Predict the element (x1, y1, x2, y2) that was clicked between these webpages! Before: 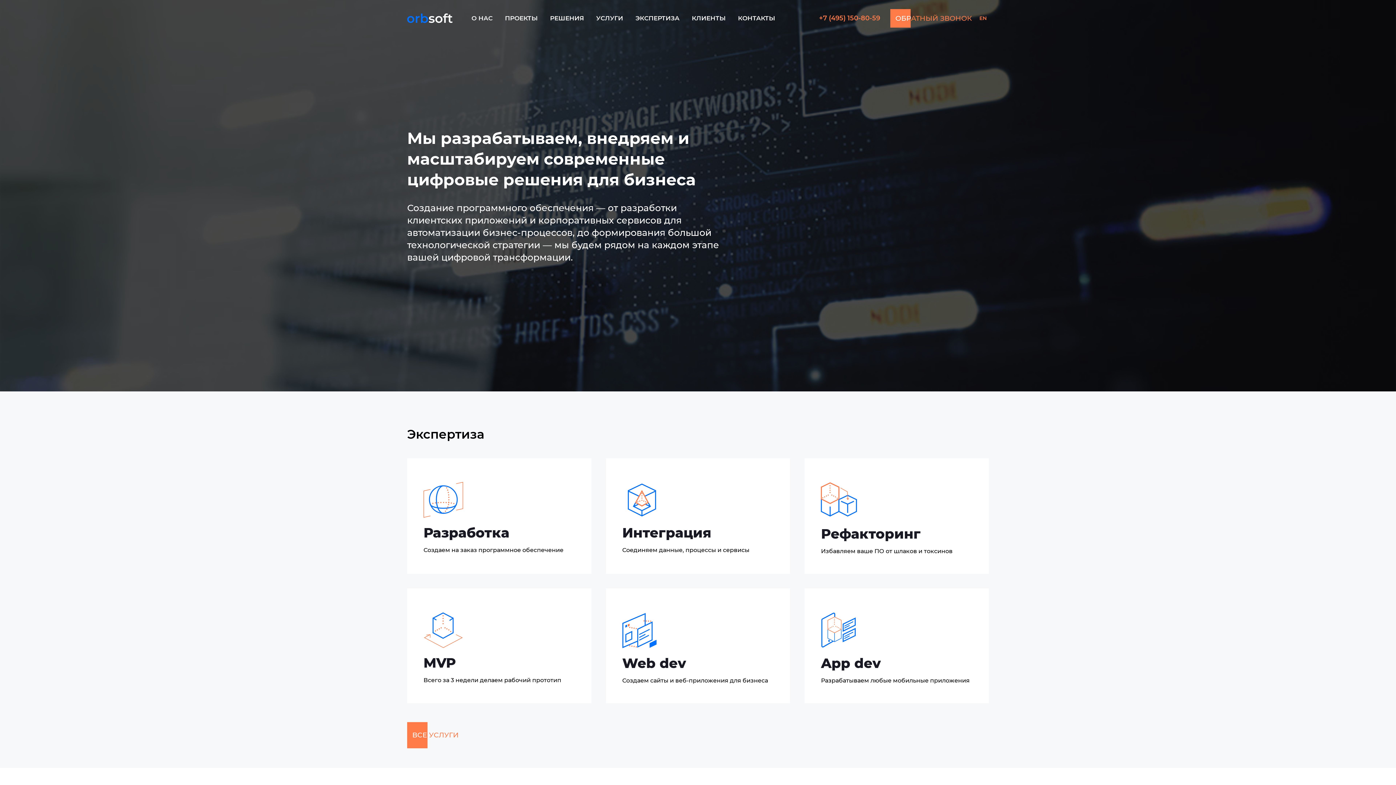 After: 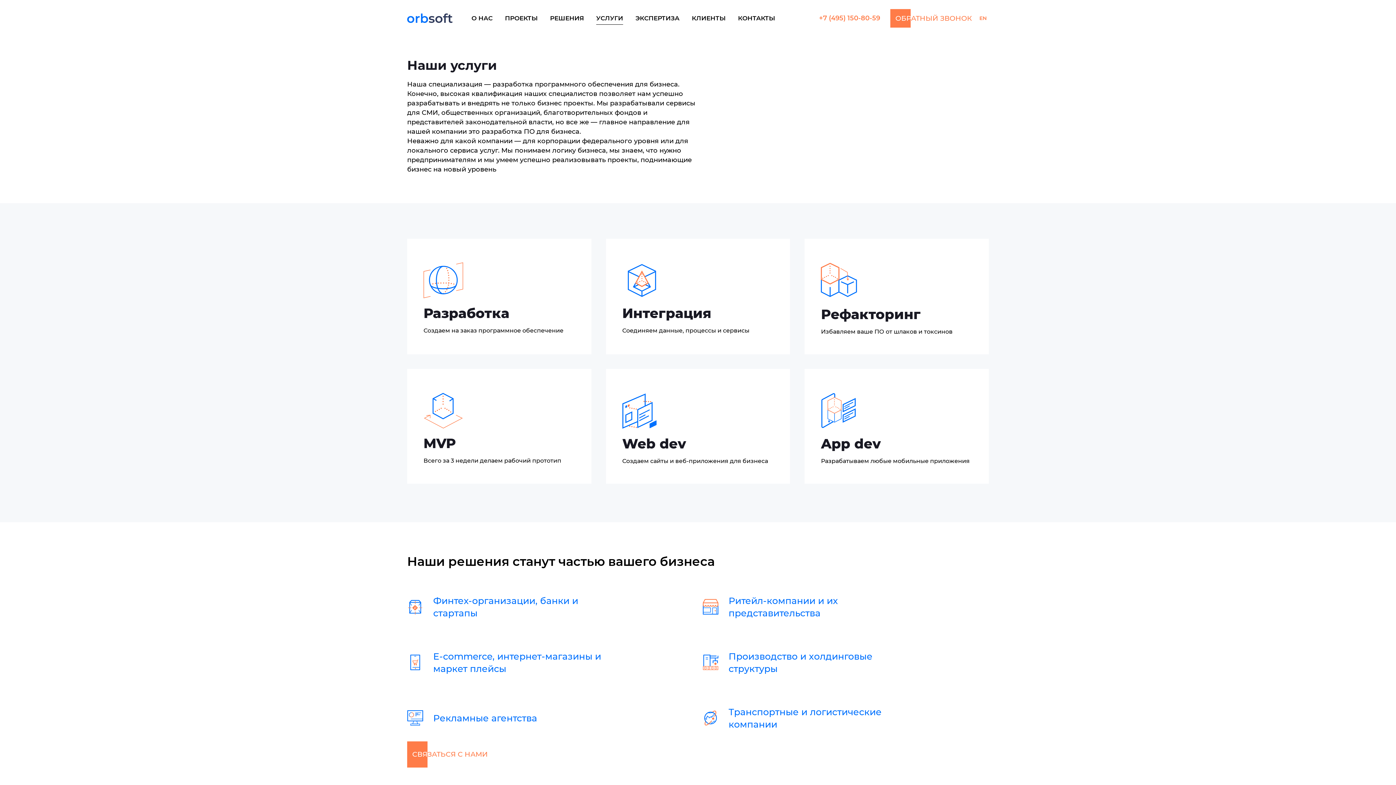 Action: bbox: (596, 11, 623, 24) label: УСЛУГИ